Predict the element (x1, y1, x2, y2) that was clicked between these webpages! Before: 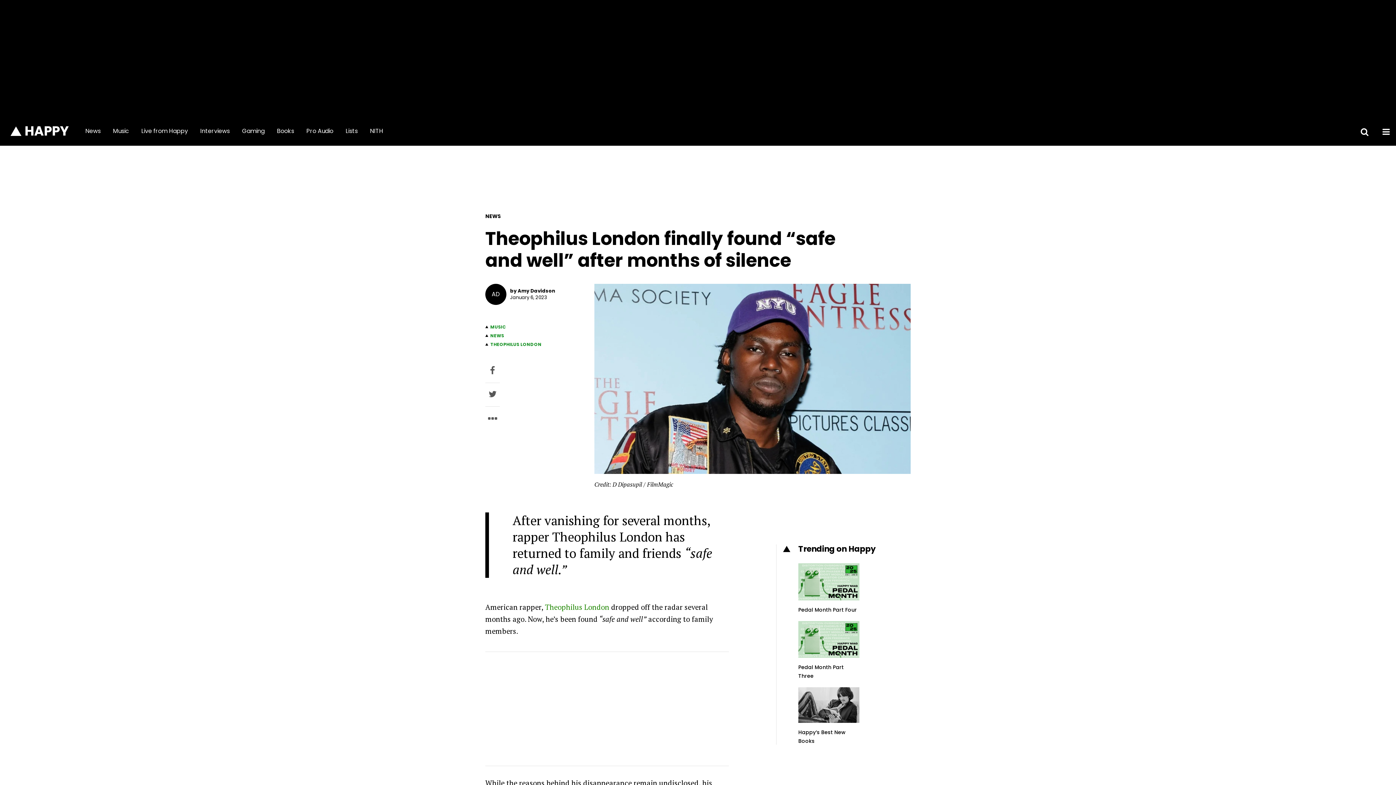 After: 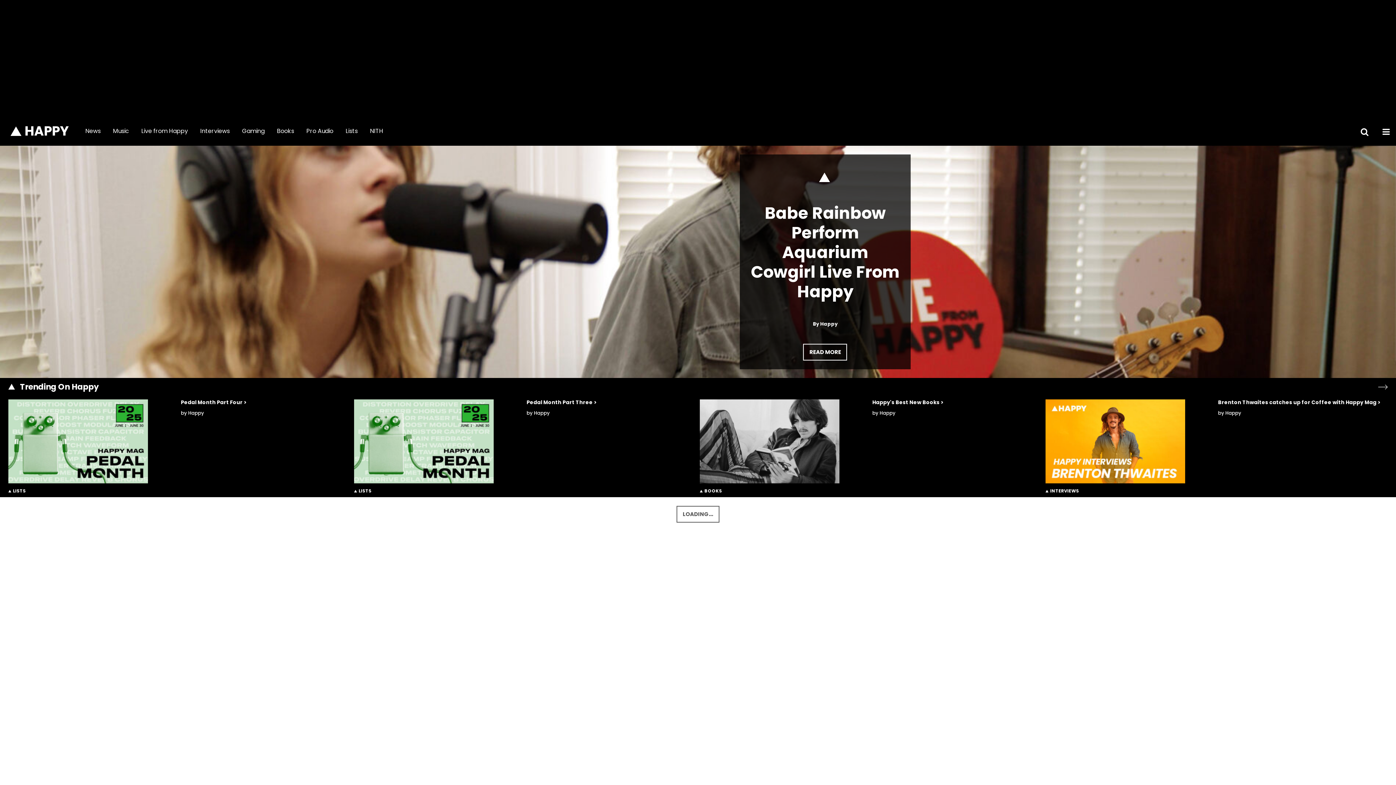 Action: bbox: (10, 124, 68, 137) label: HAPPY